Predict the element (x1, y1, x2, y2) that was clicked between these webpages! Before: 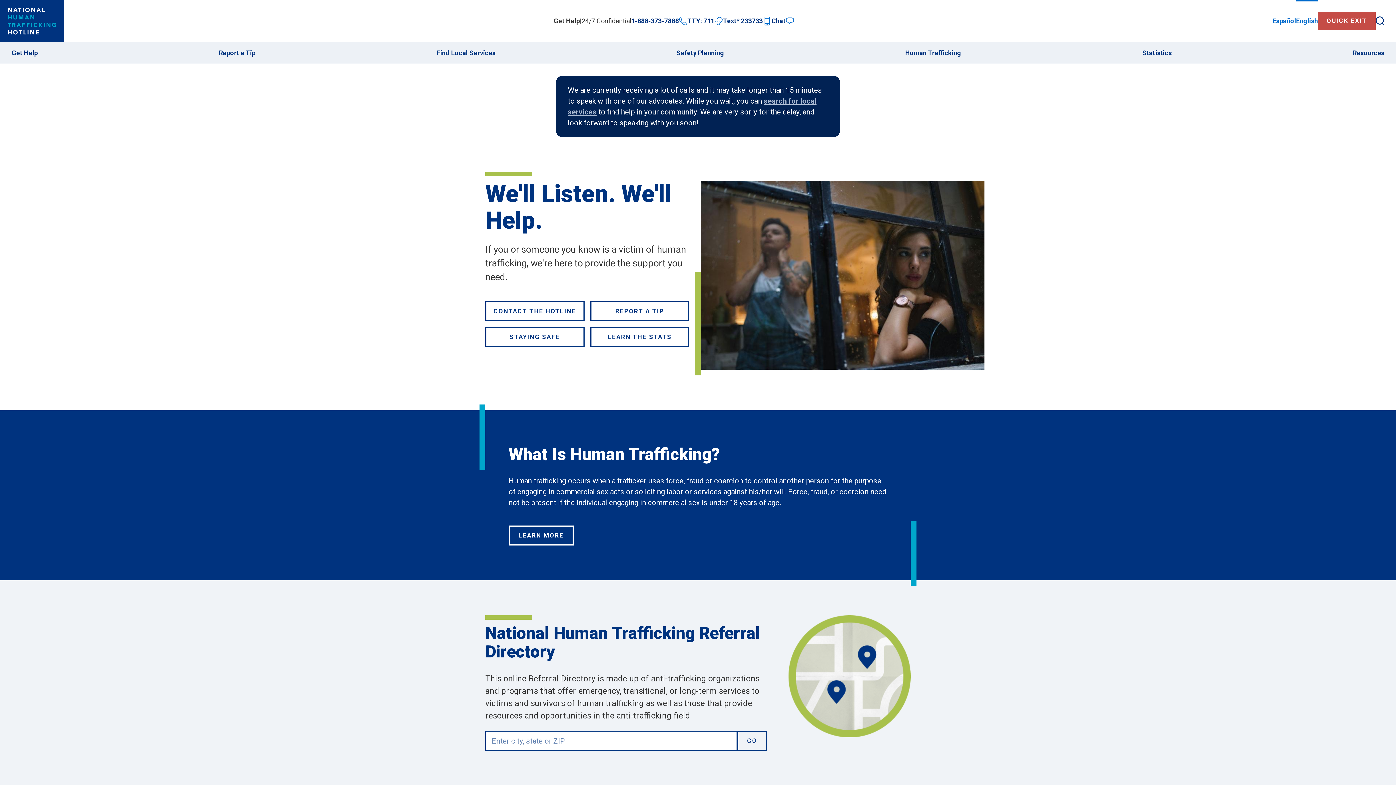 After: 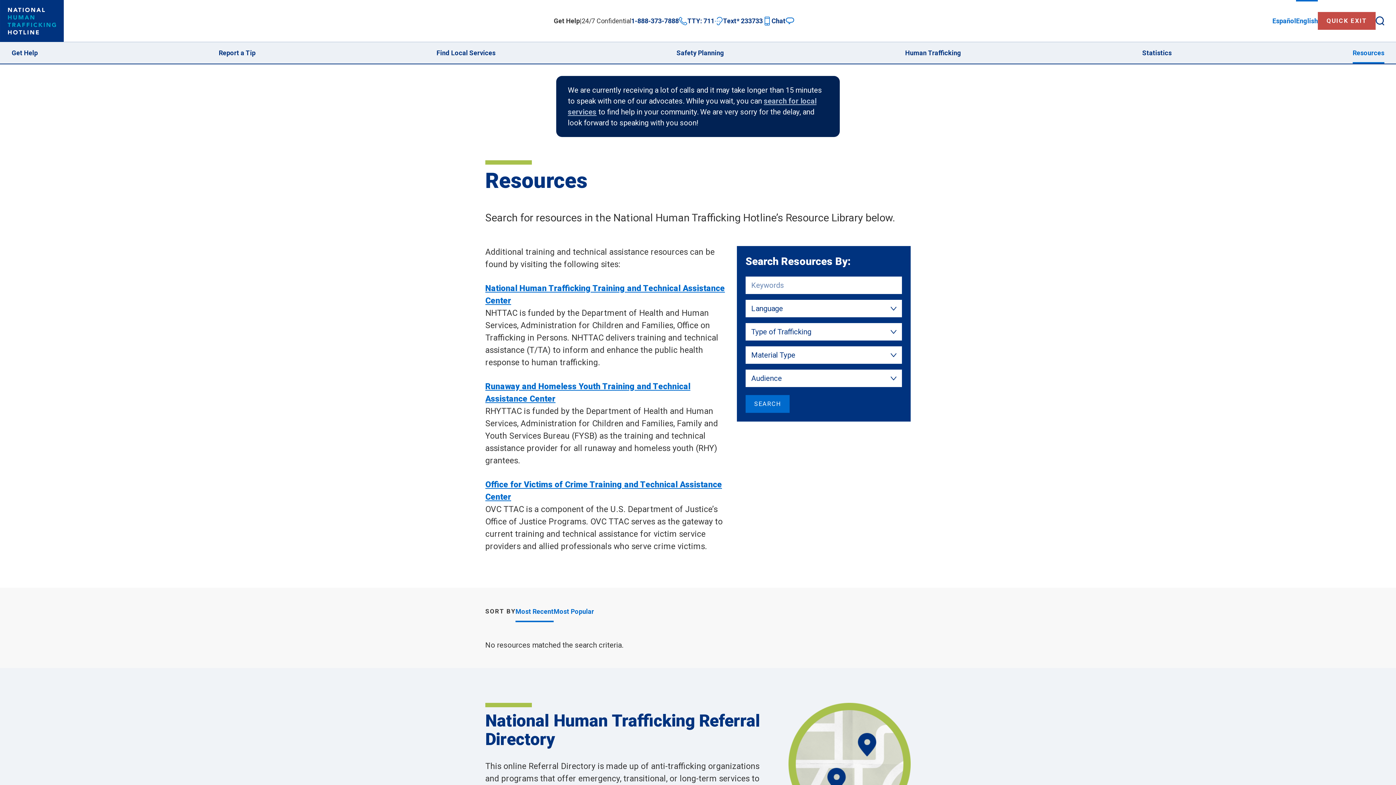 Action: bbox: (1353, 42, 1384, 63) label: Resources